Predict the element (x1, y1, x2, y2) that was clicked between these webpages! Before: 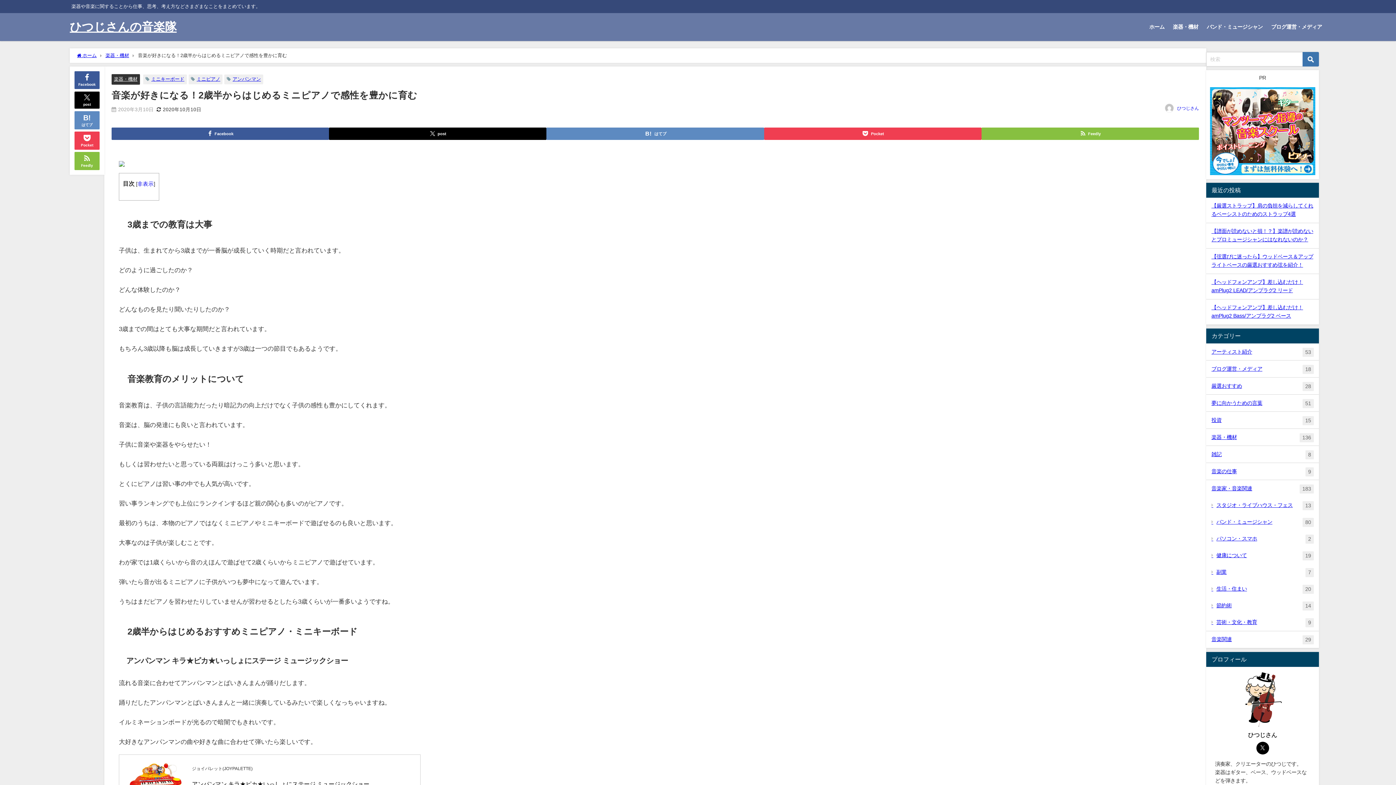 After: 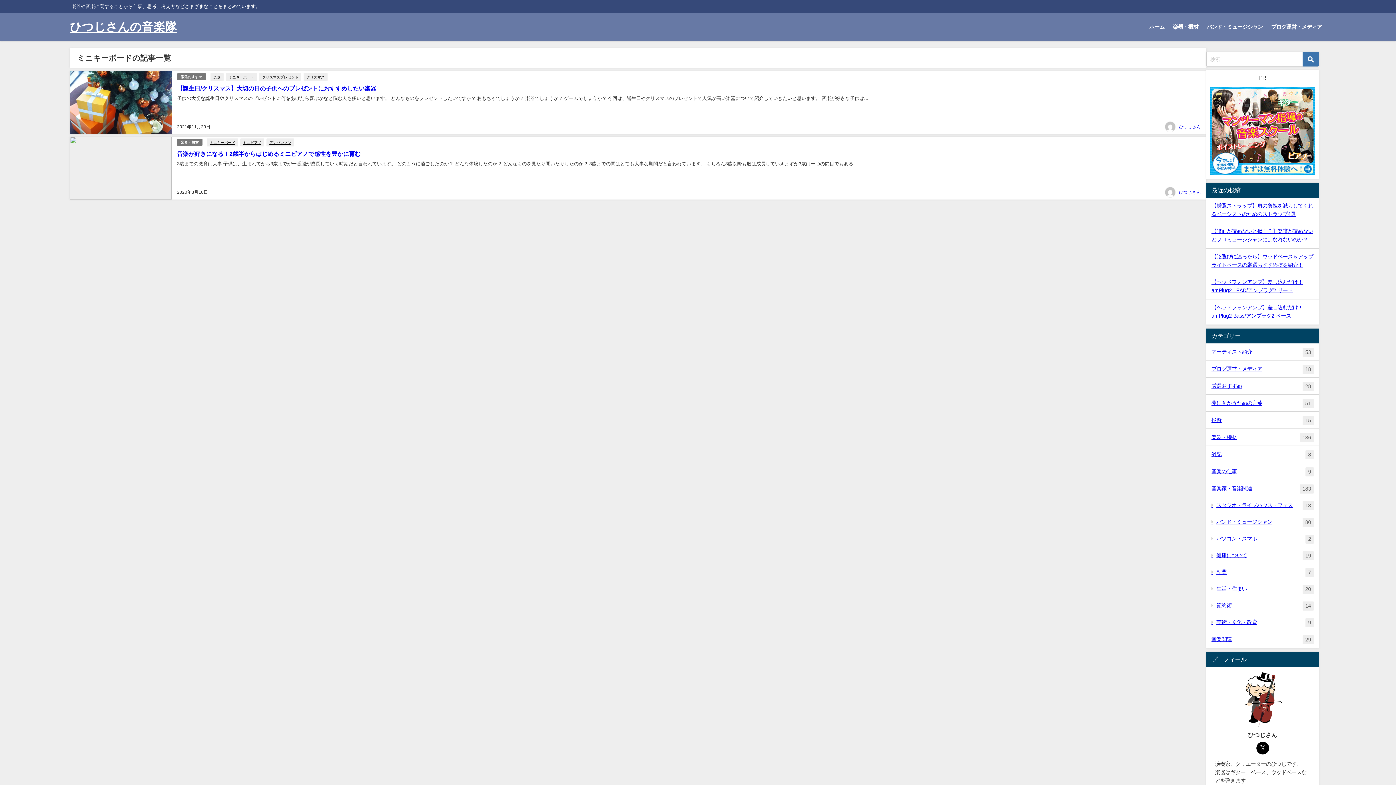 Action: label: ミニキーボード bbox: (151, 76, 184, 81)